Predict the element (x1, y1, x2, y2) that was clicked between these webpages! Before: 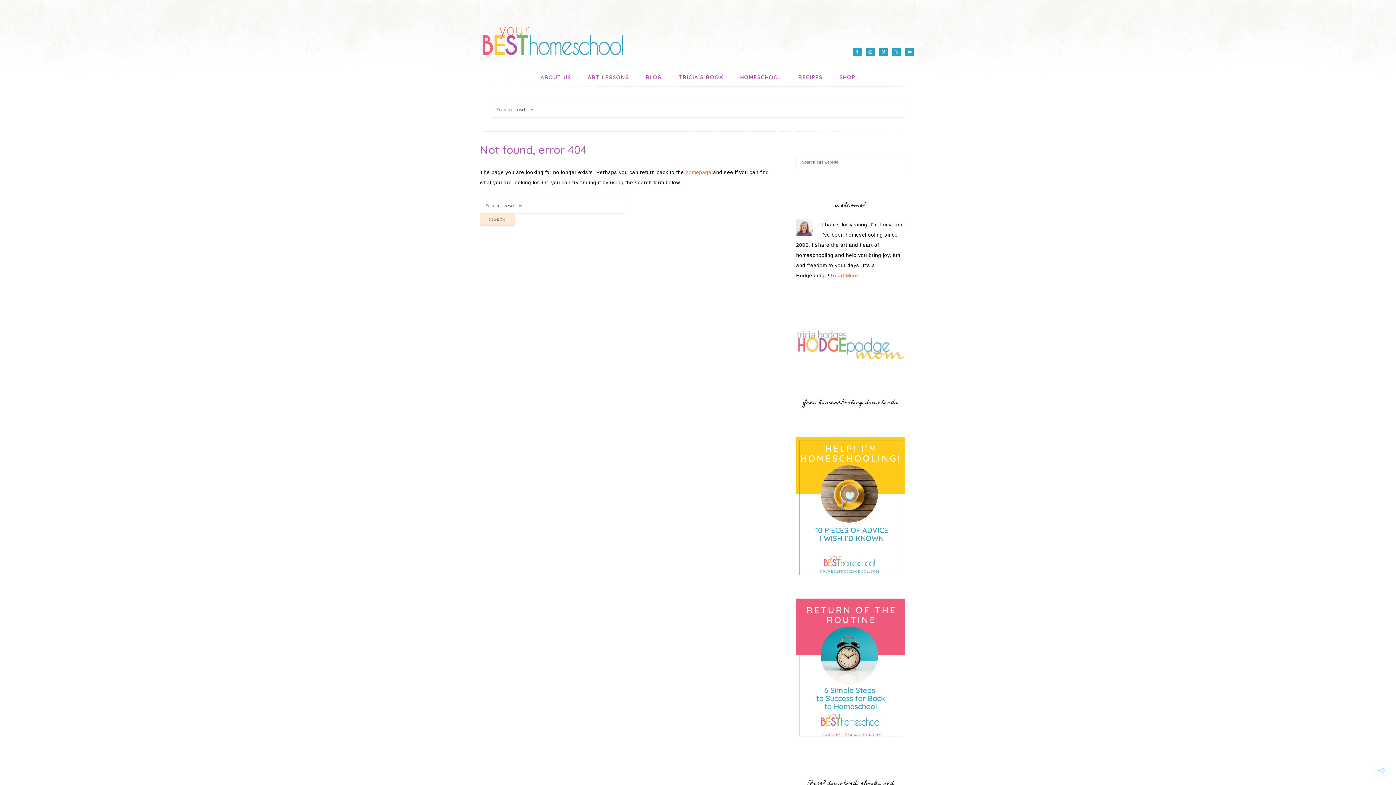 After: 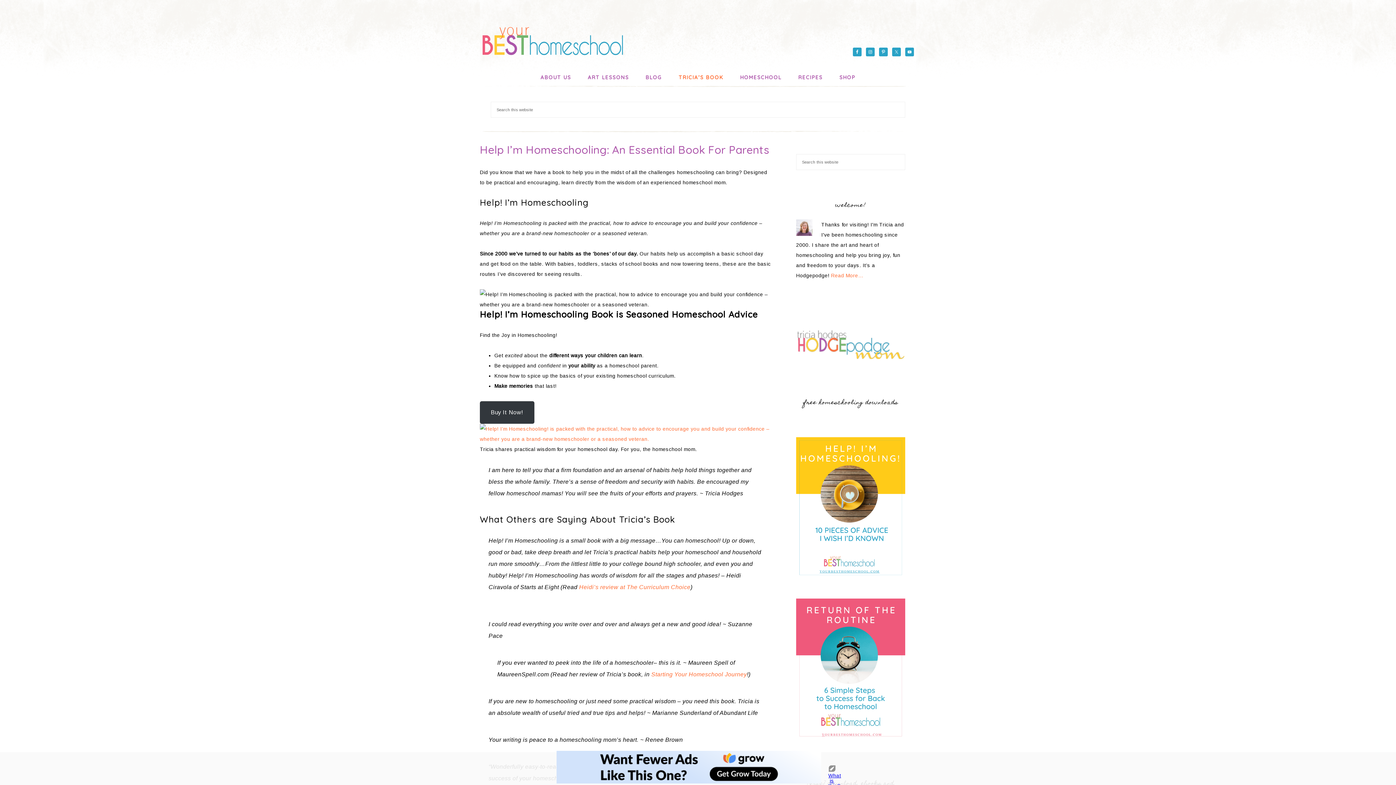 Action: bbox: (671, 67, 730, 87) label: TRICIA’S BOOK